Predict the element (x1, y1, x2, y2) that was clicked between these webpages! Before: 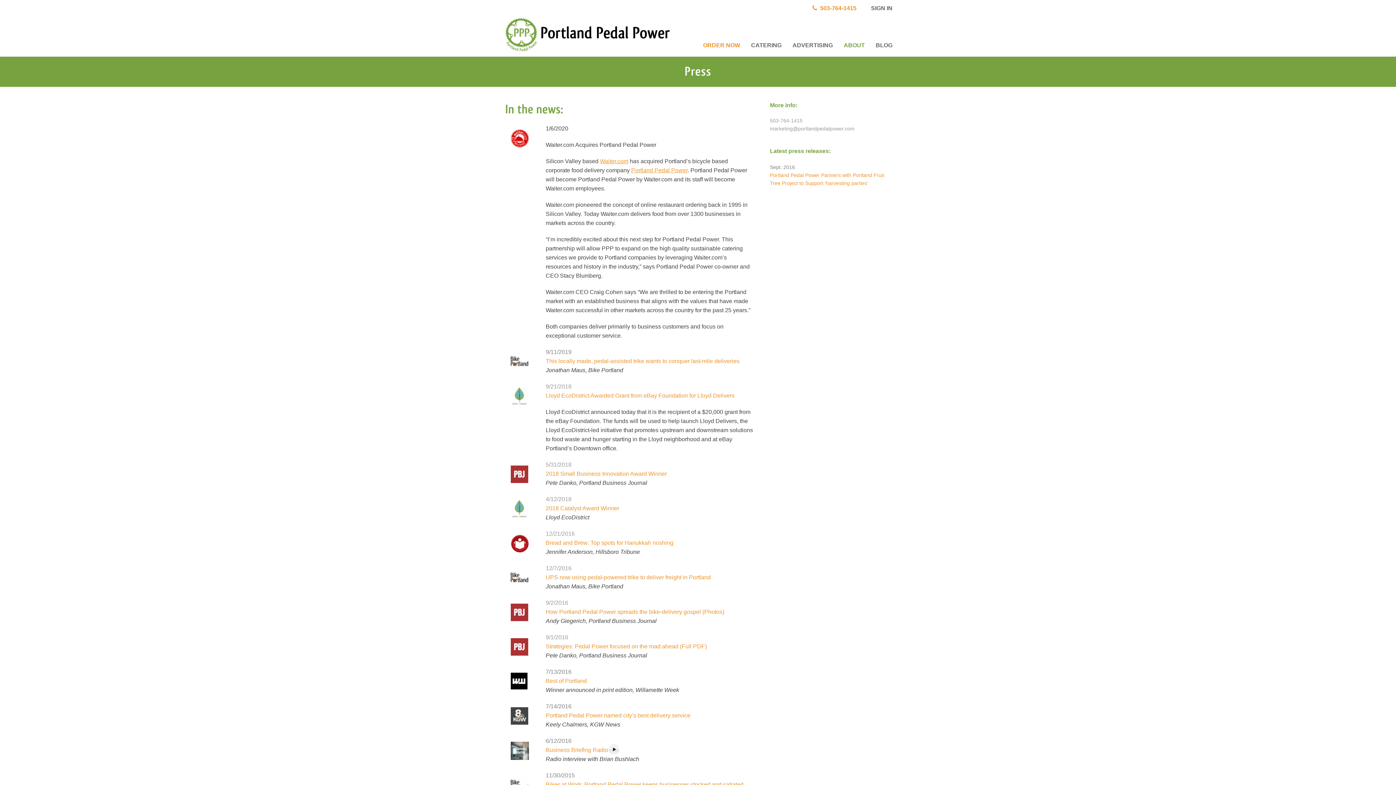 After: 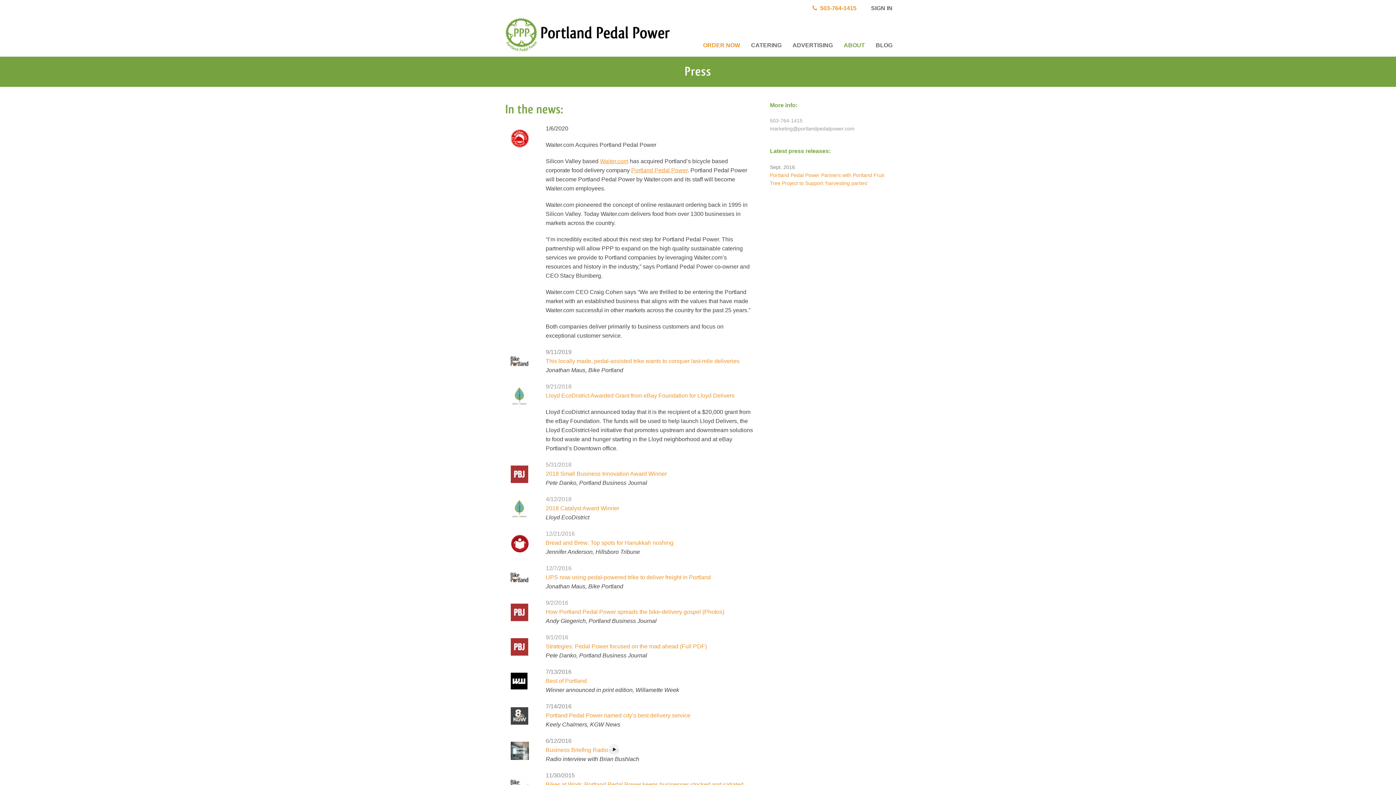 Action: bbox: (510, 712, 528, 718)